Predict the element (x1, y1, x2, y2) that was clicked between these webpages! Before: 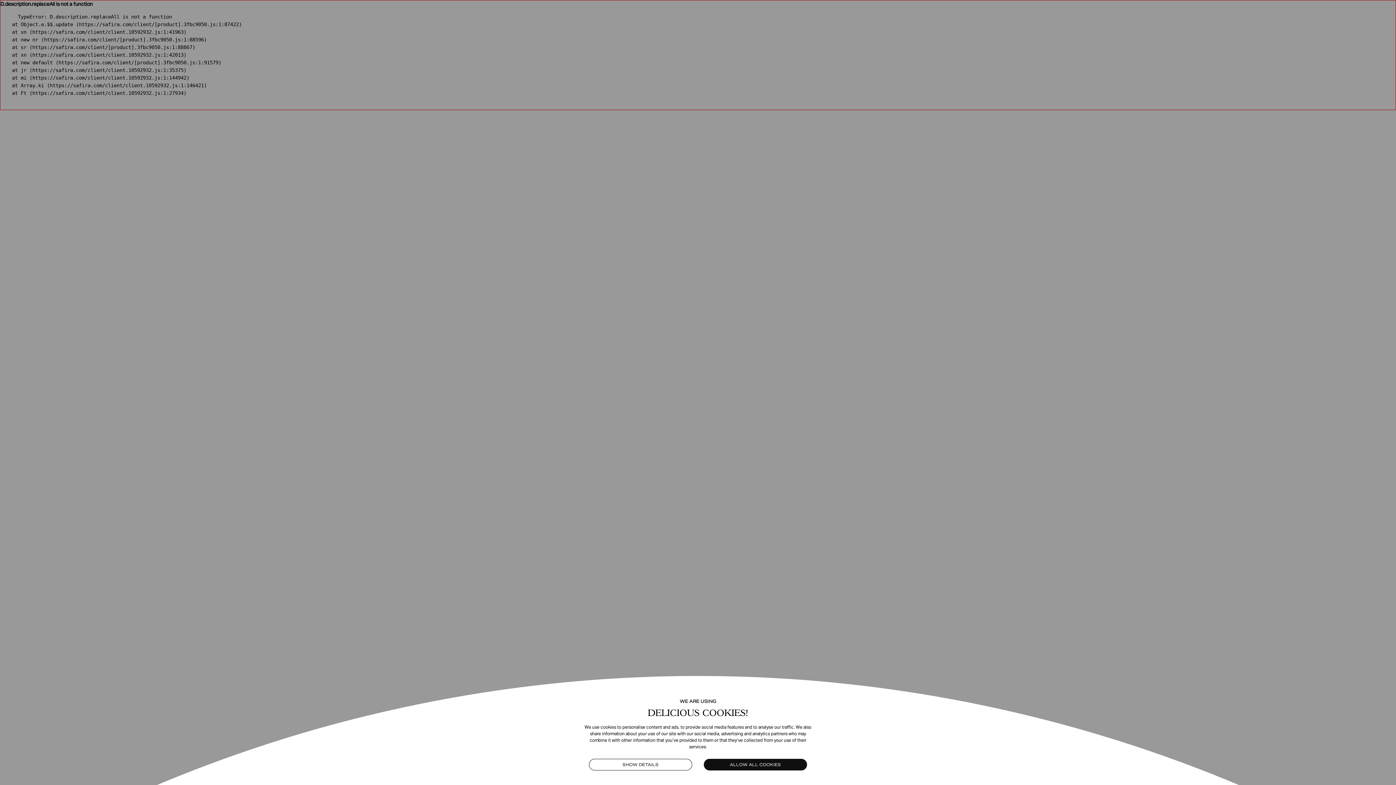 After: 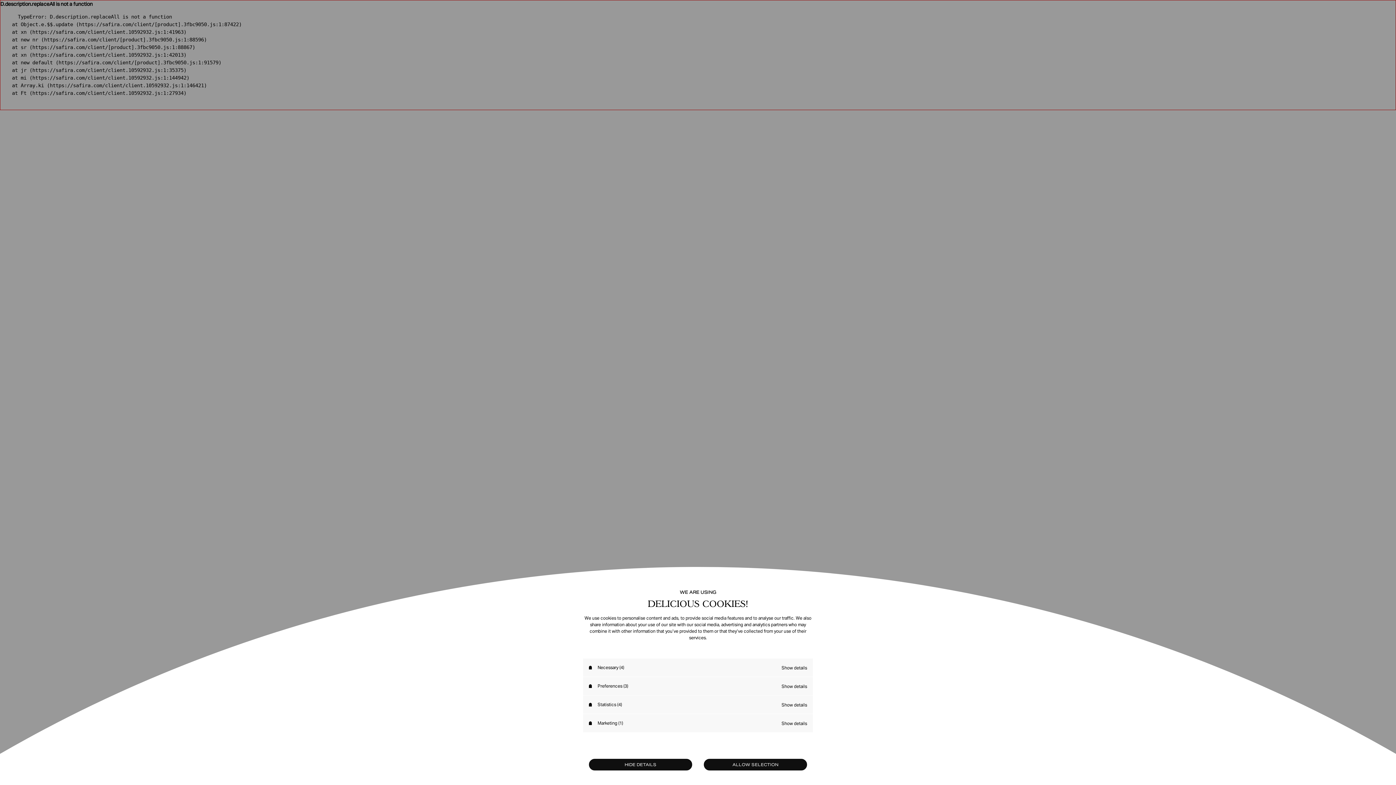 Action: label: SHOW DETAILS bbox: (589, 759, 692, 770)